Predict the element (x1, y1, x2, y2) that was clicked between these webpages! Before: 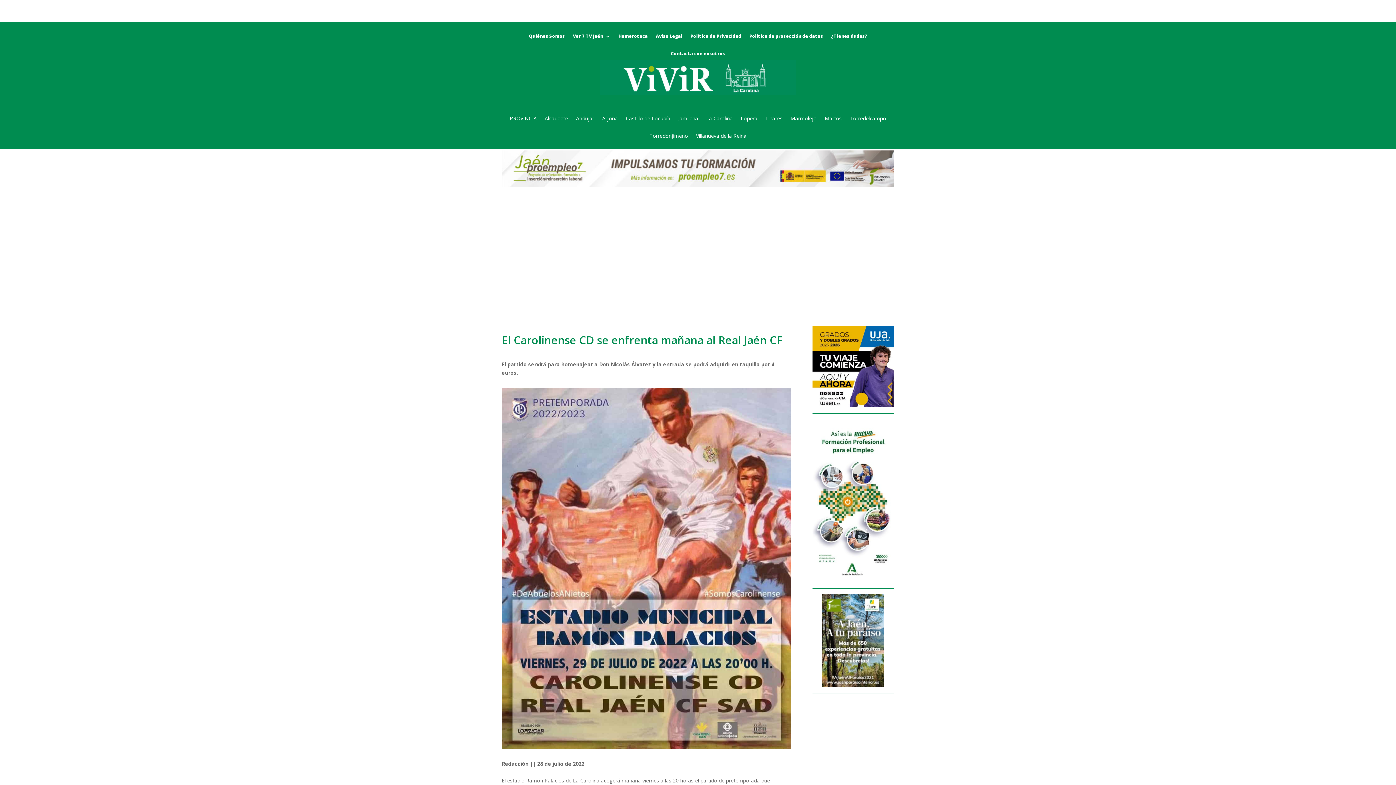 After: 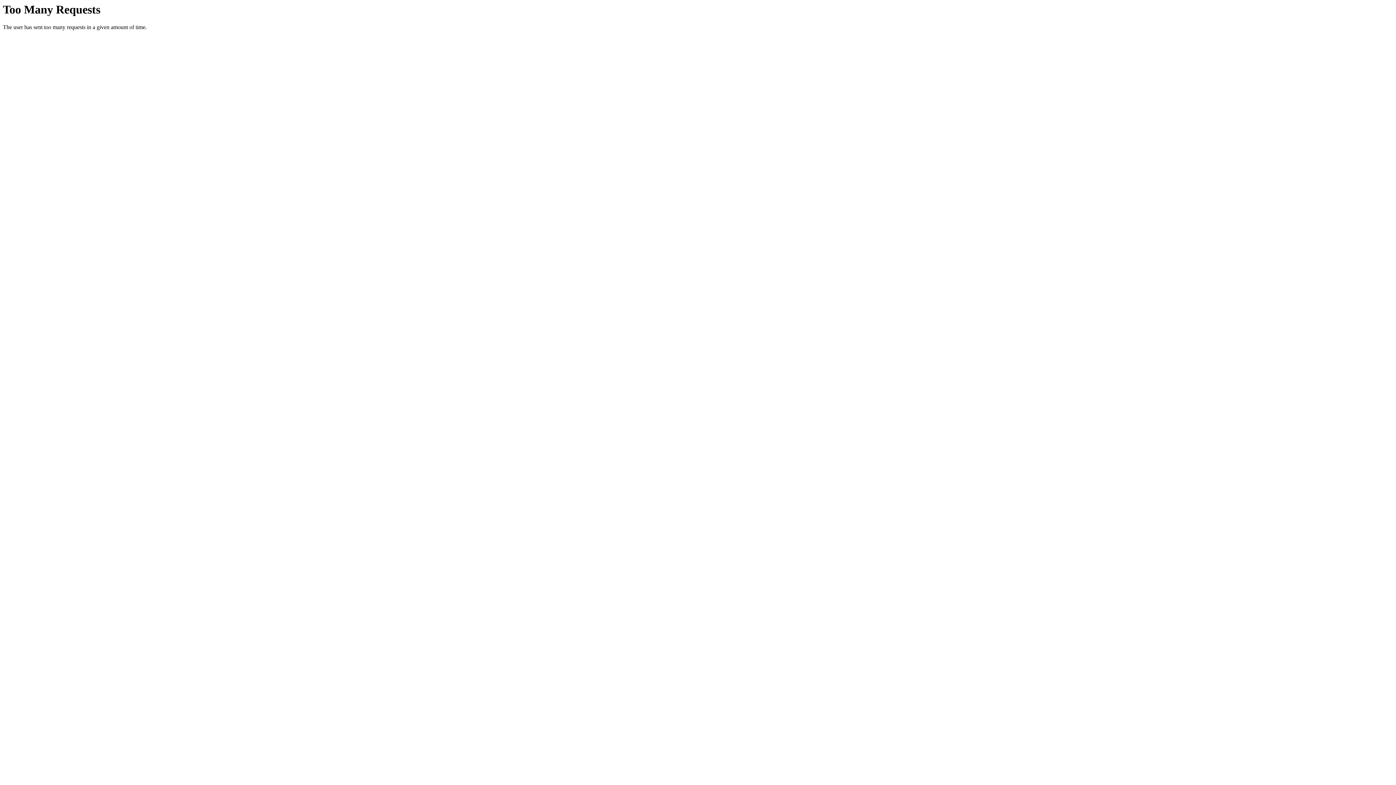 Action: bbox: (649, 133, 688, 149) label: Torredonjimeno